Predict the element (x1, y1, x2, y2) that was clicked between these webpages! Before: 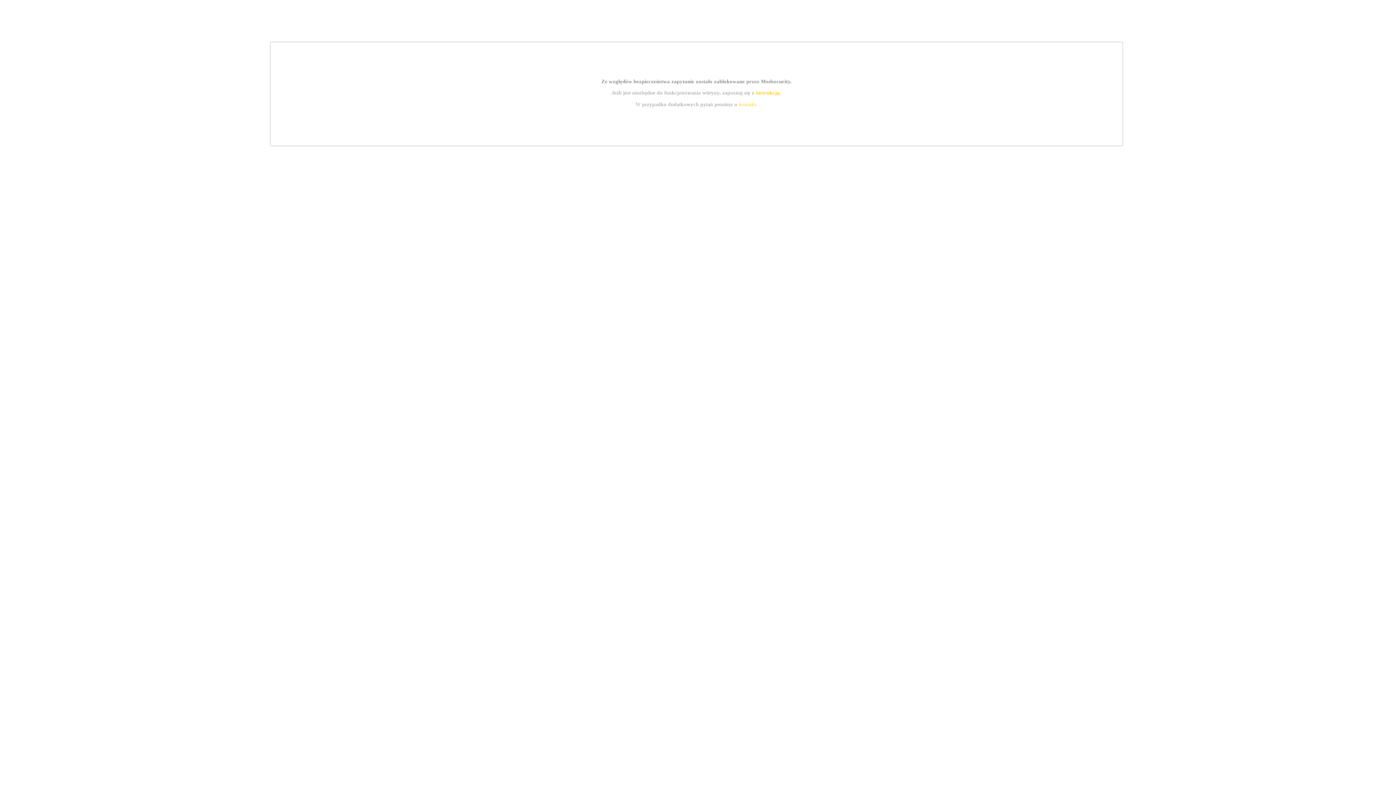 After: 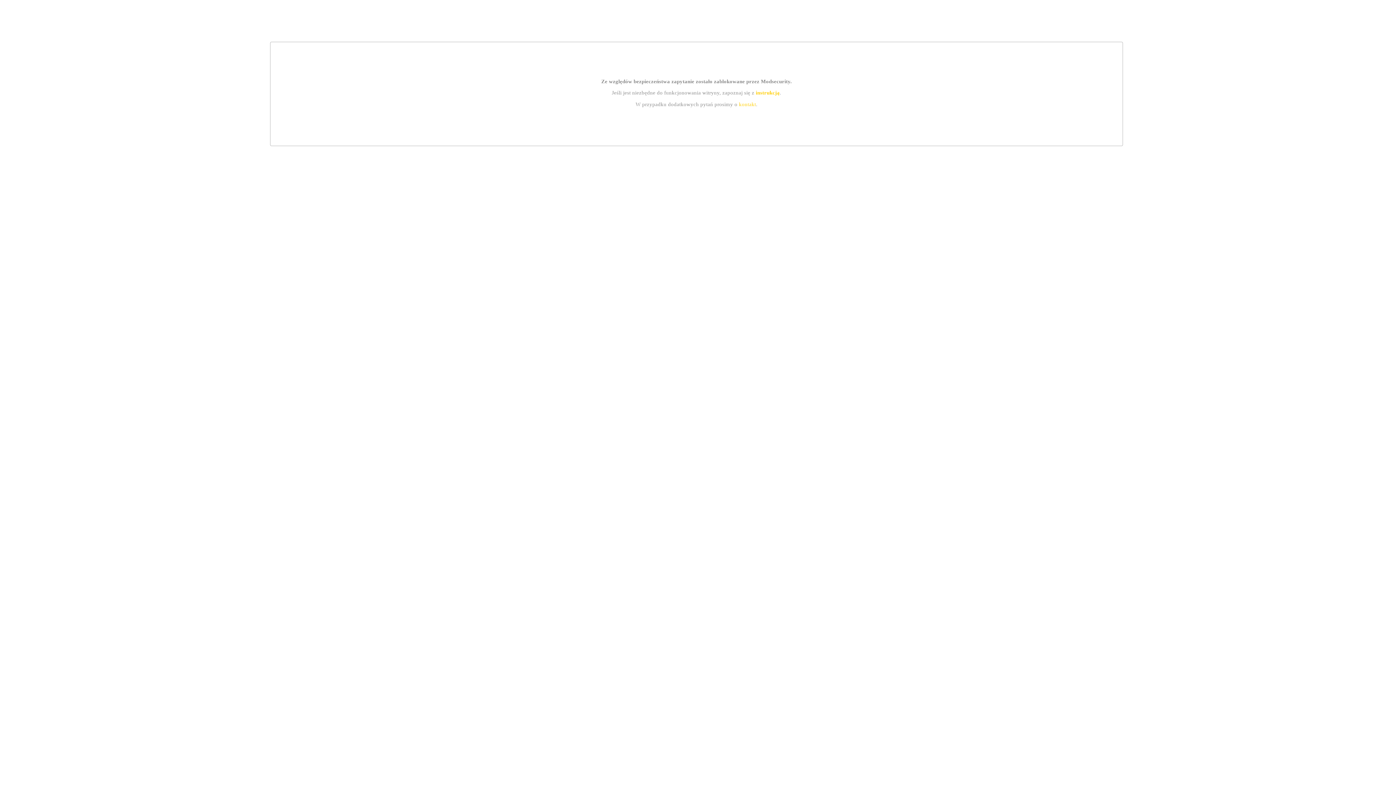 Action: bbox: (739, 101, 756, 107) label: kontakt